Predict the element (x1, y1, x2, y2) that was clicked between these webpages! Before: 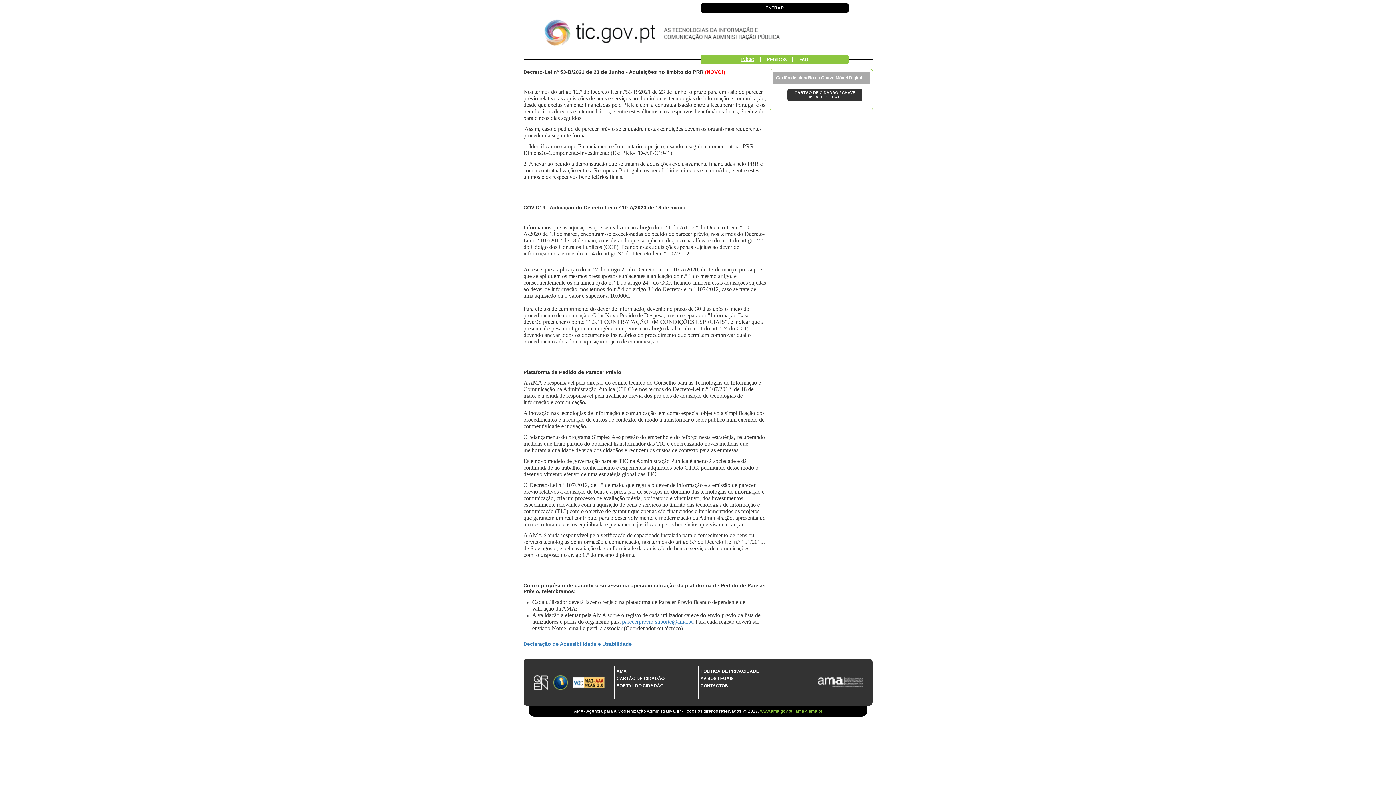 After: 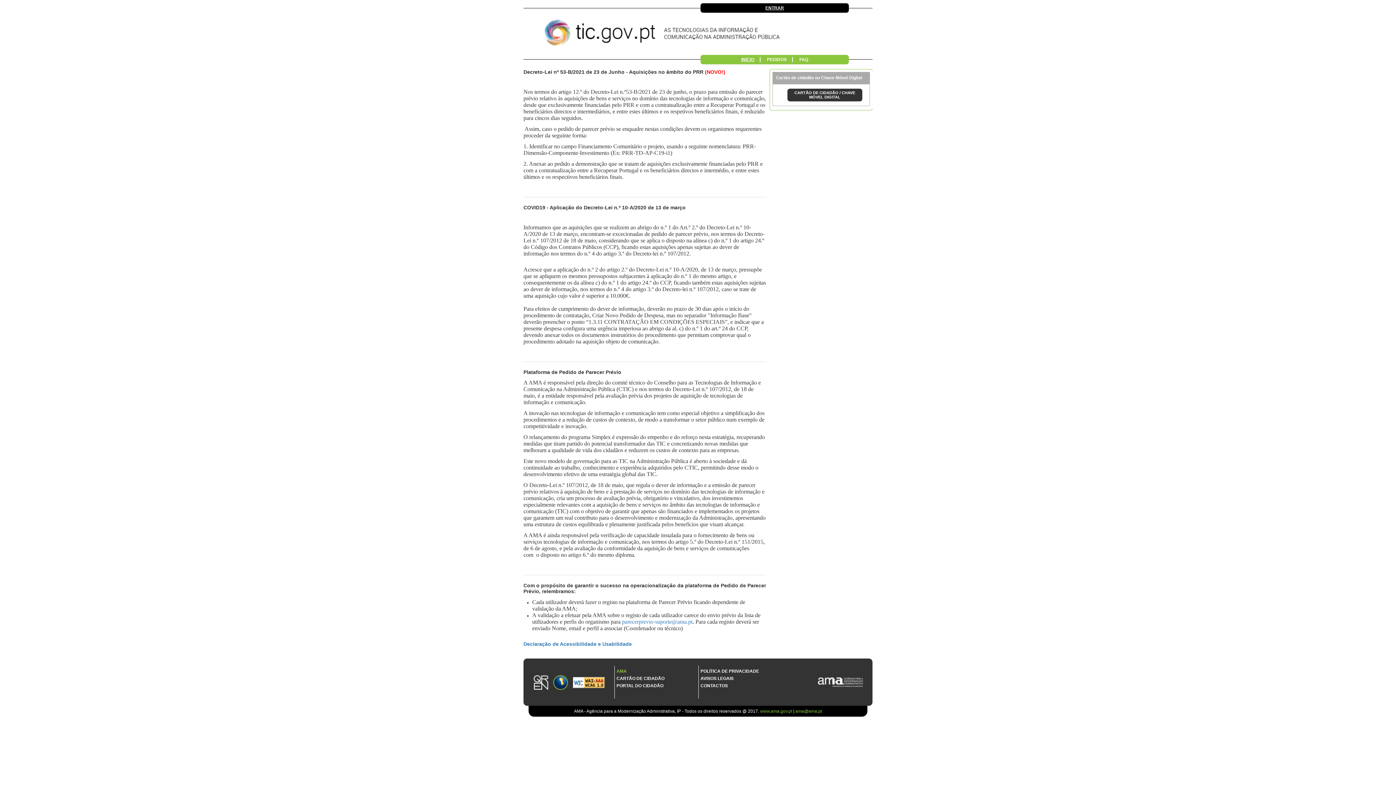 Action: label: AMA bbox: (616, 668, 696, 675)